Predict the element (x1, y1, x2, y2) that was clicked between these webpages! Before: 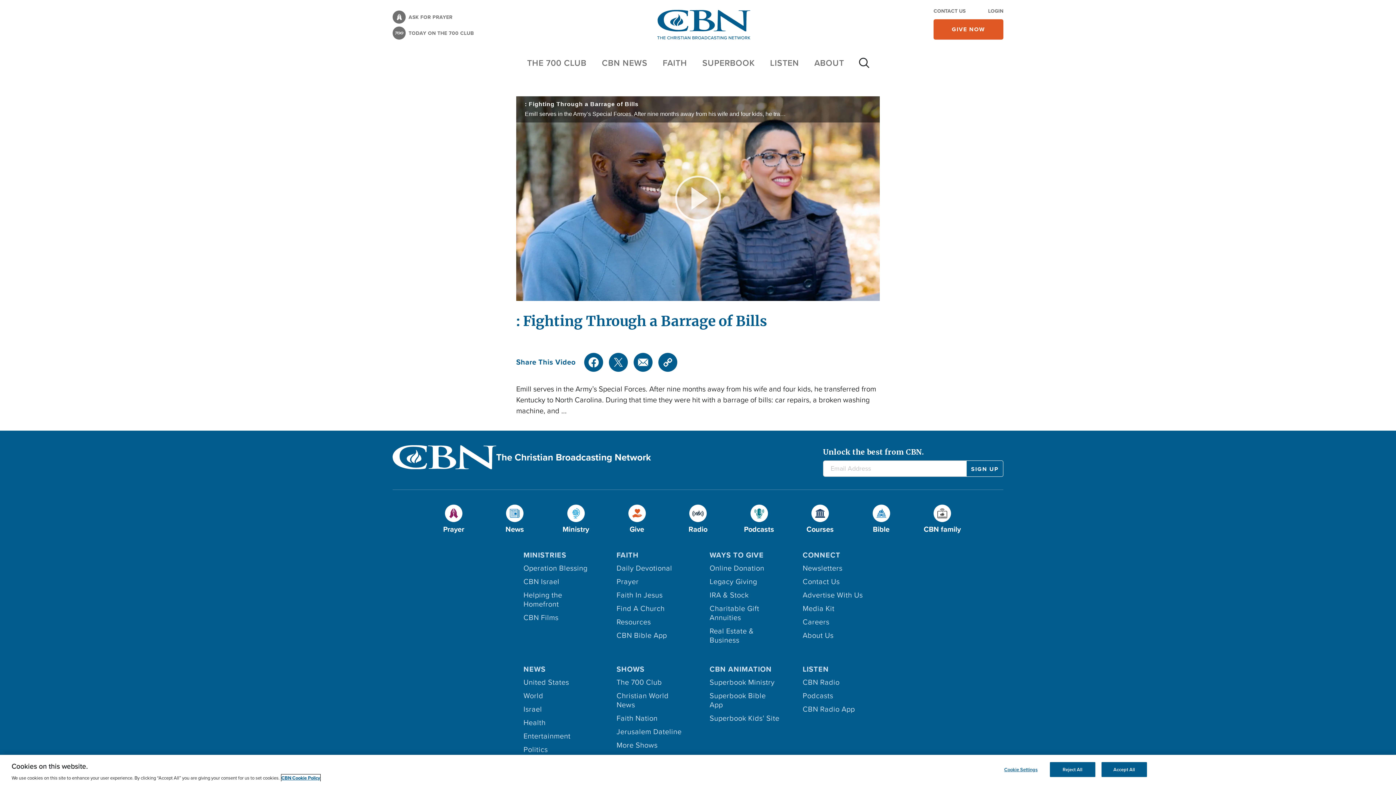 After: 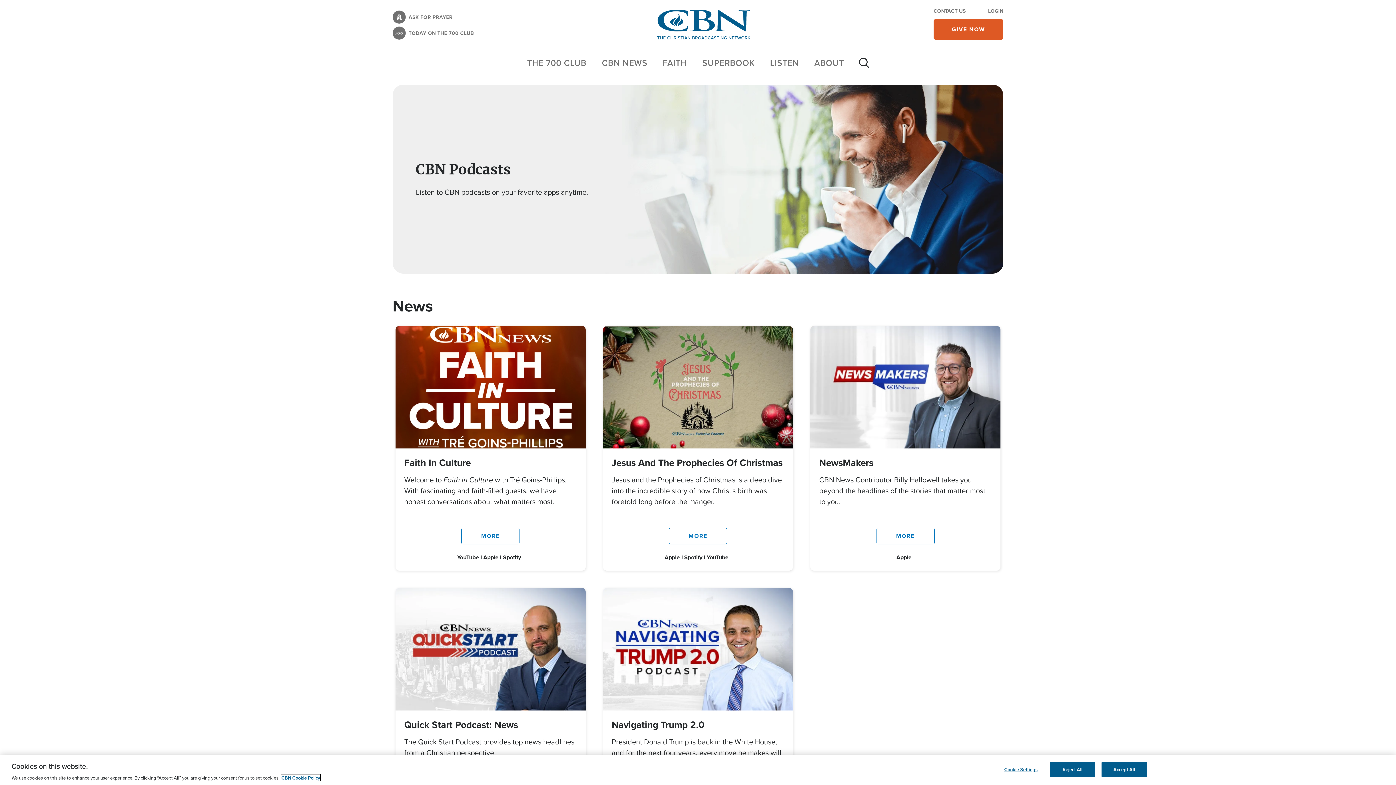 Action: label: Podcasts bbox: (802, 691, 872, 705)